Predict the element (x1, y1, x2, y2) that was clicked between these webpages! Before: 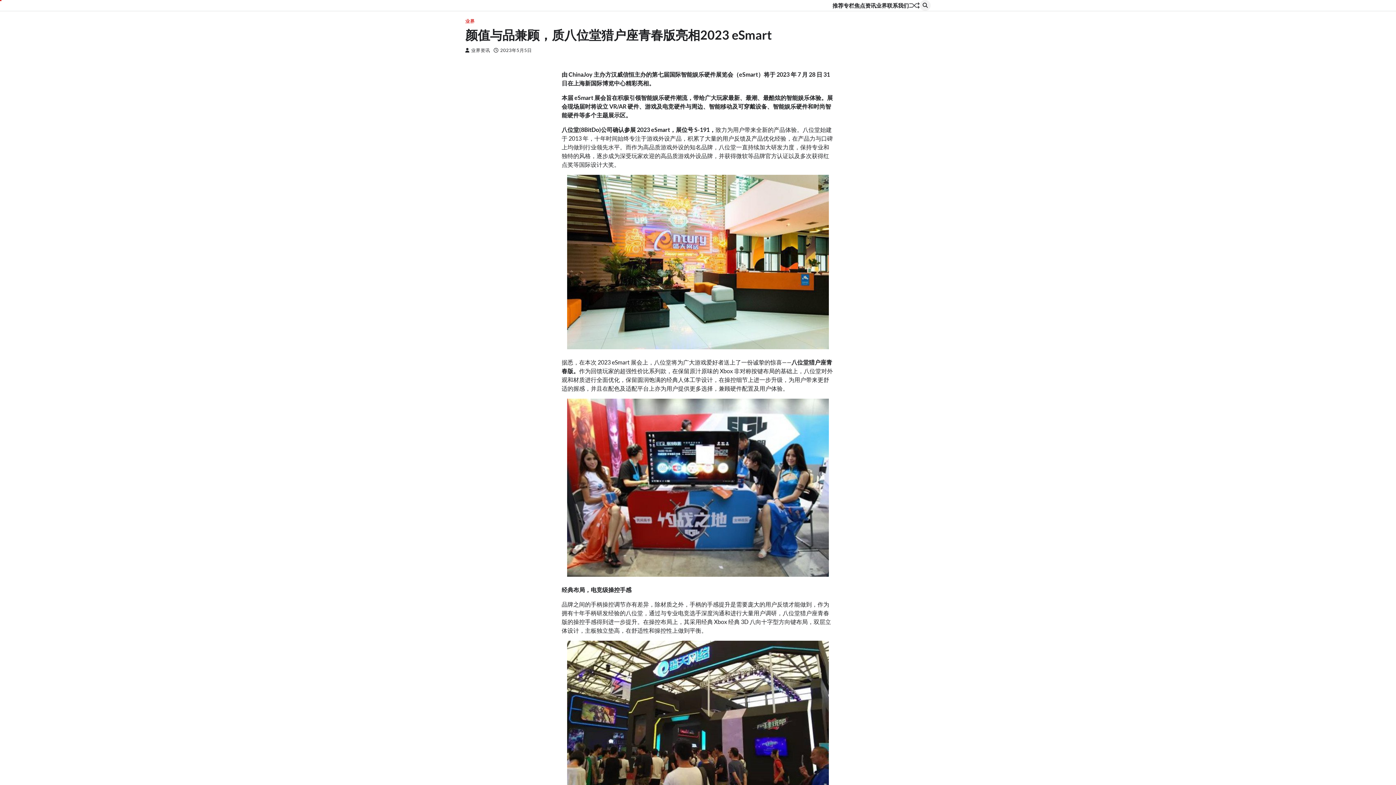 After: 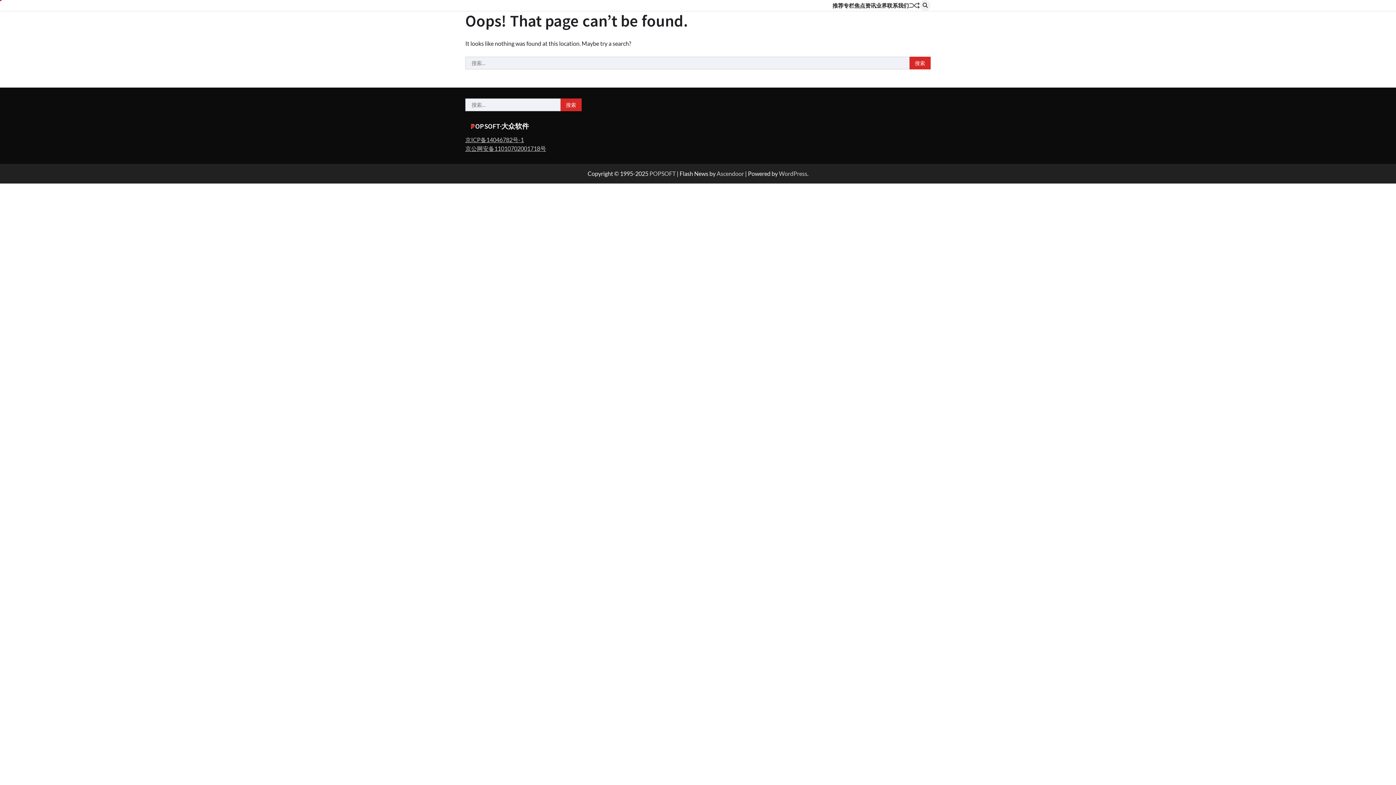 Action: label: 业界资讯 bbox: (465, 47, 490, 53)